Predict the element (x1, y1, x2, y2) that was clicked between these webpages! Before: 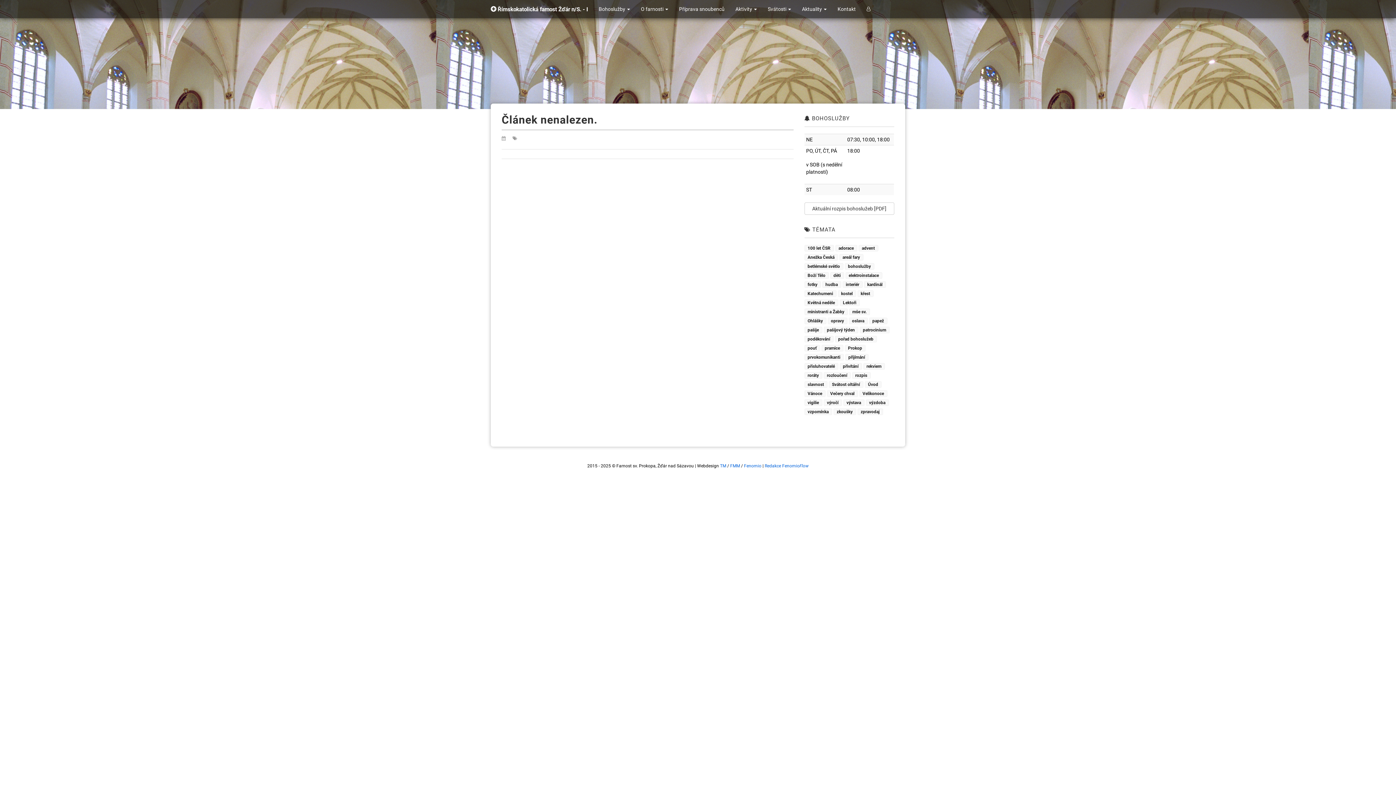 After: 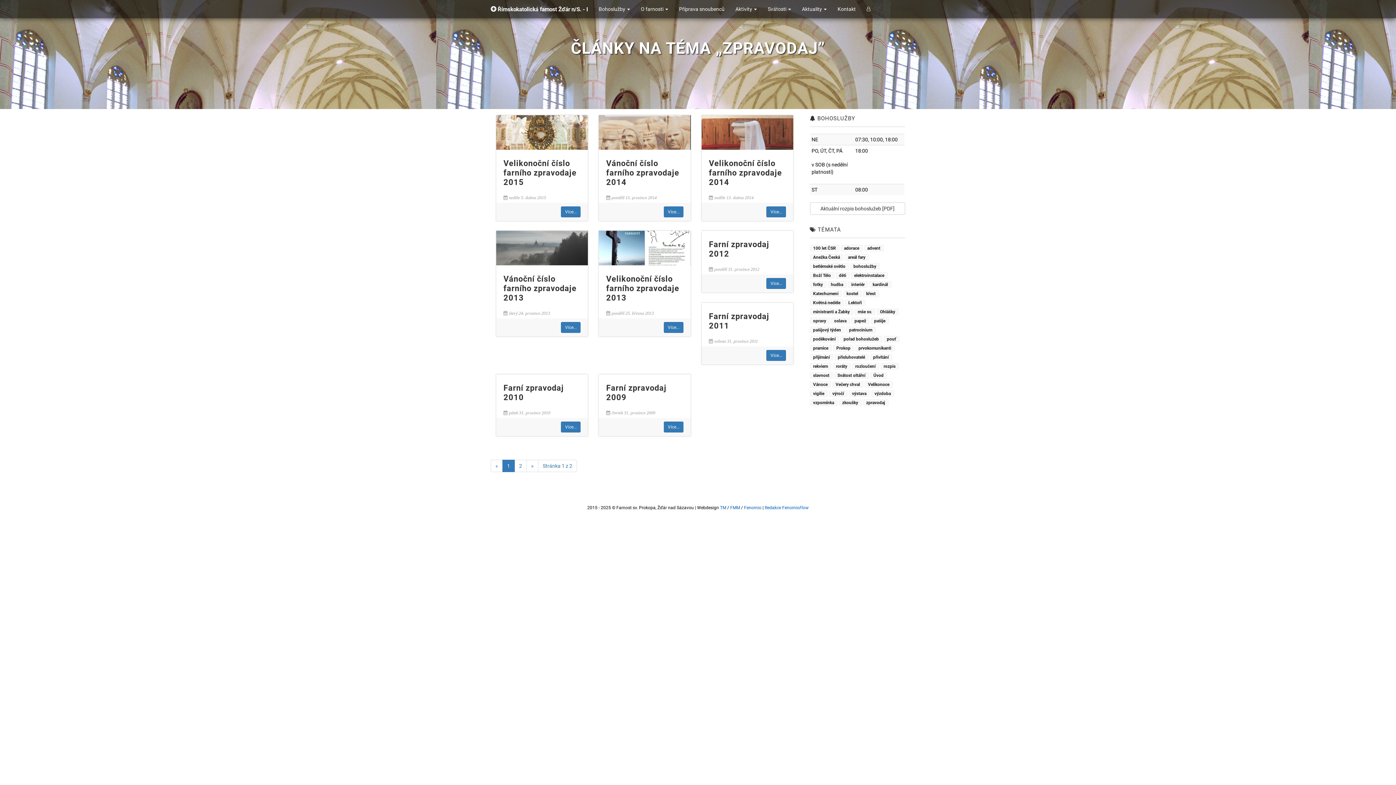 Action: bbox: (857, 408, 883, 415) label: zpravodaj